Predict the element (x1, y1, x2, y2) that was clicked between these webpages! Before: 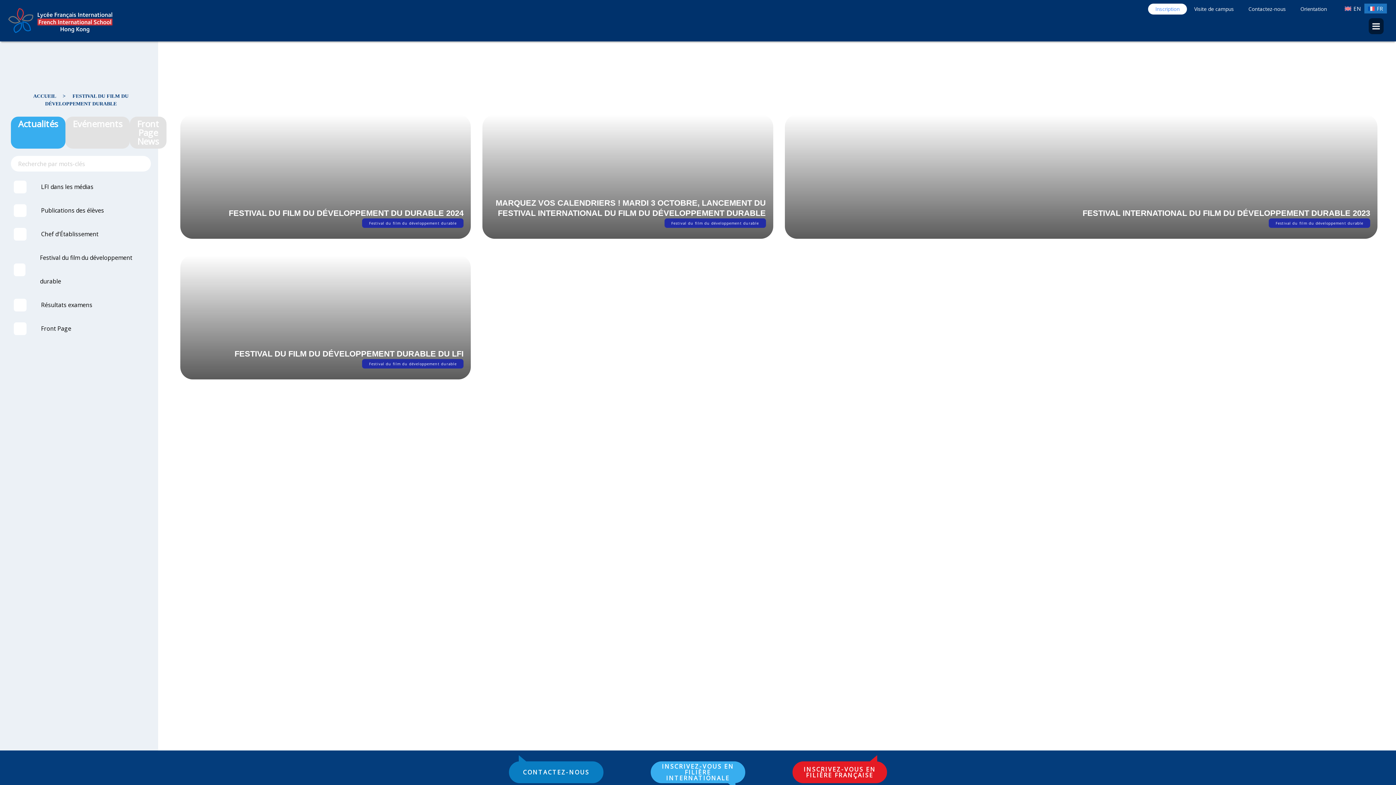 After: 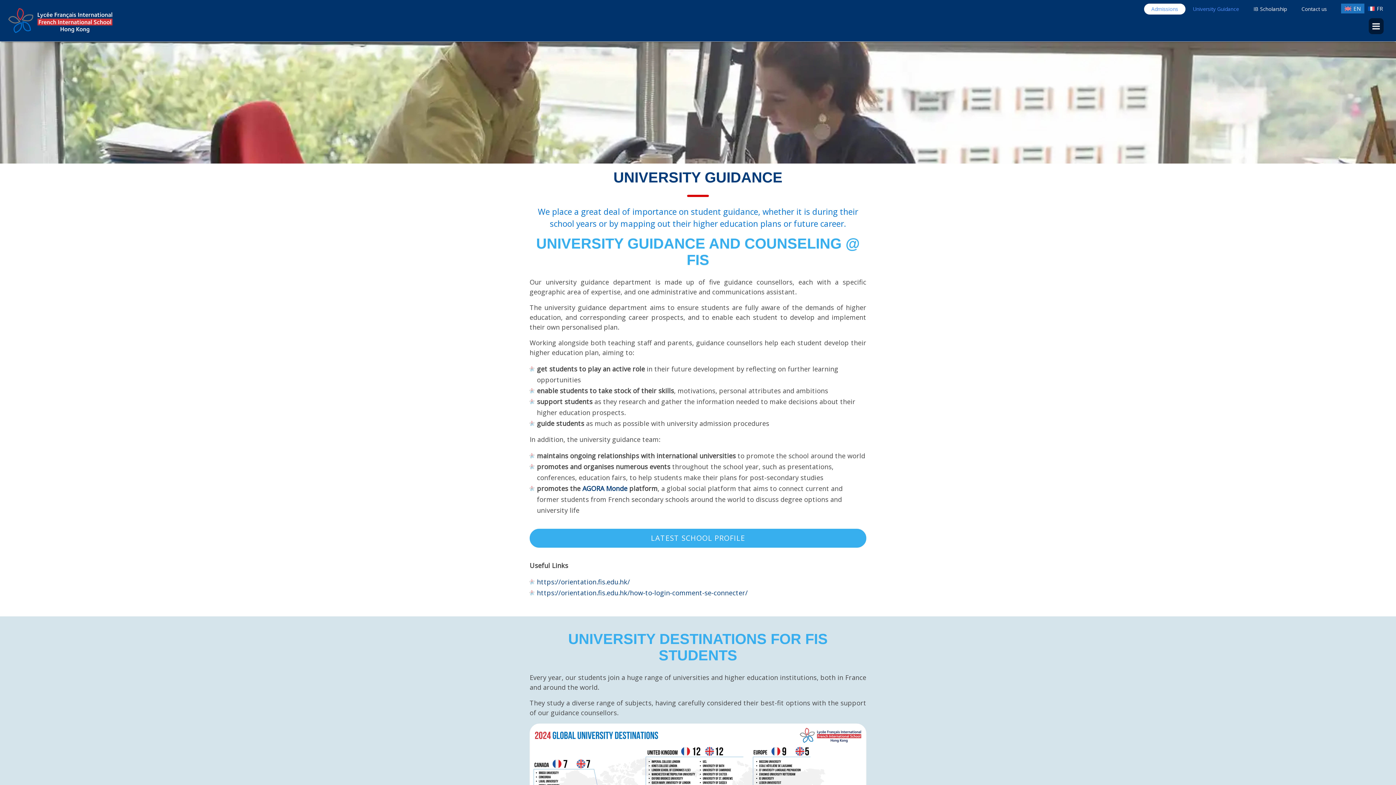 Action: label: Orientation bbox: (1293, 3, 1334, 14)